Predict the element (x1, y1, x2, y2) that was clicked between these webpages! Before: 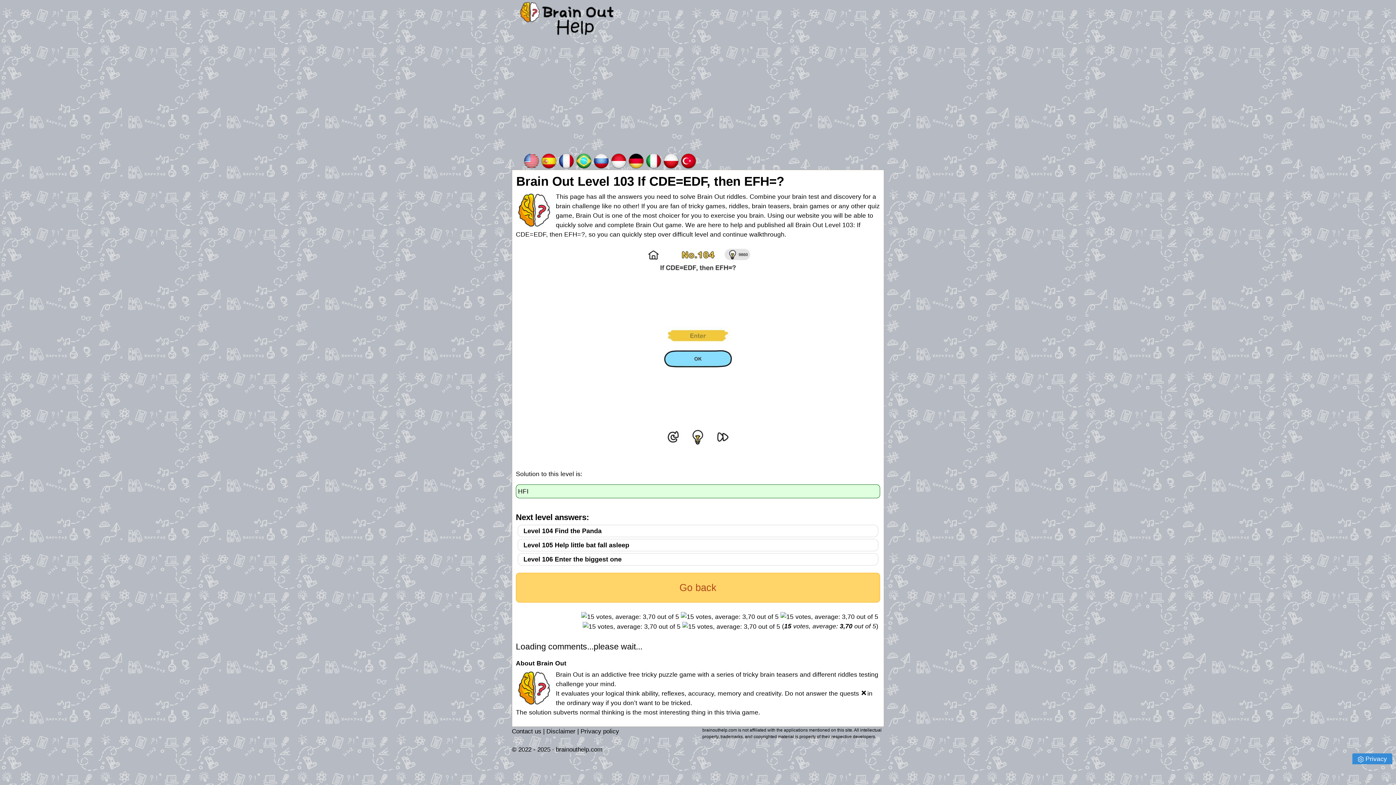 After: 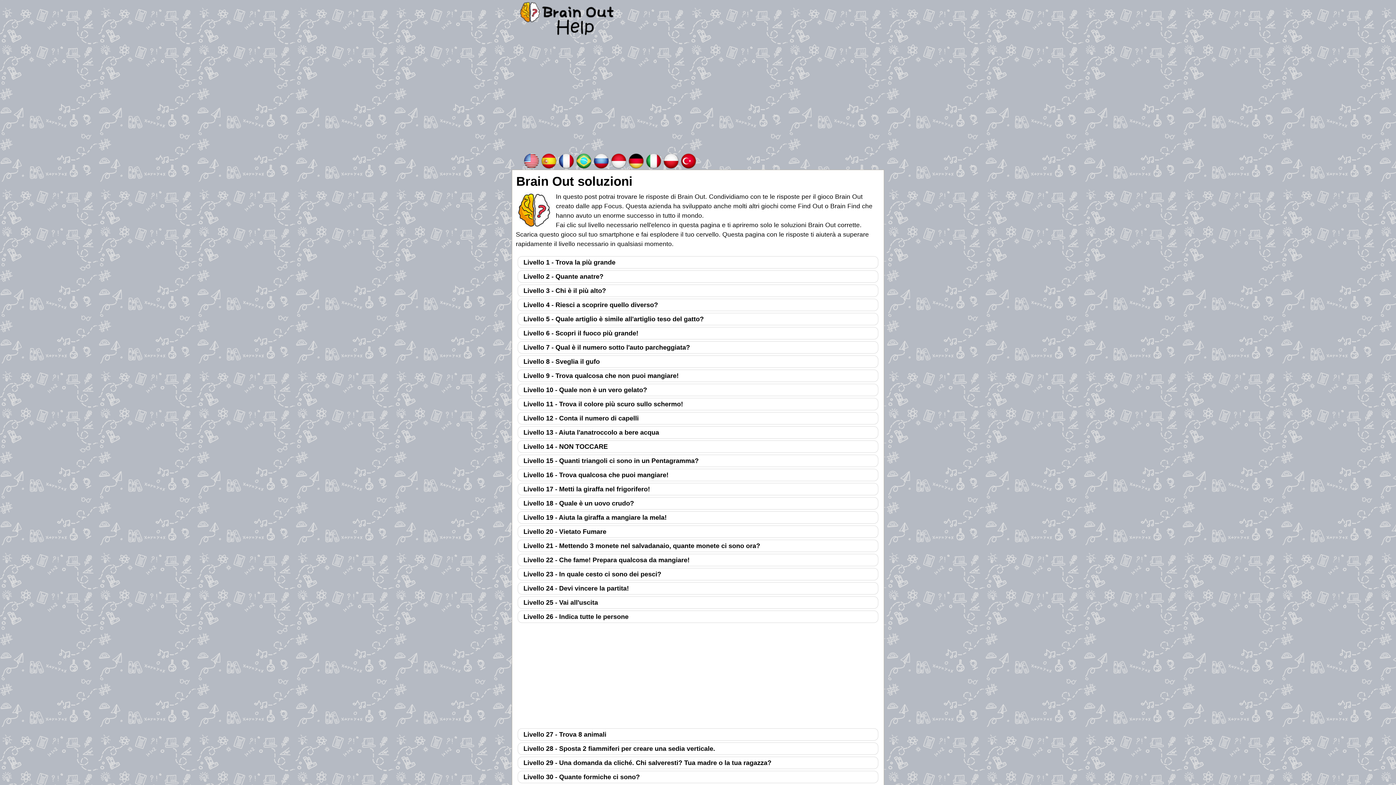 Action: bbox: (645, 155, 662, 165)